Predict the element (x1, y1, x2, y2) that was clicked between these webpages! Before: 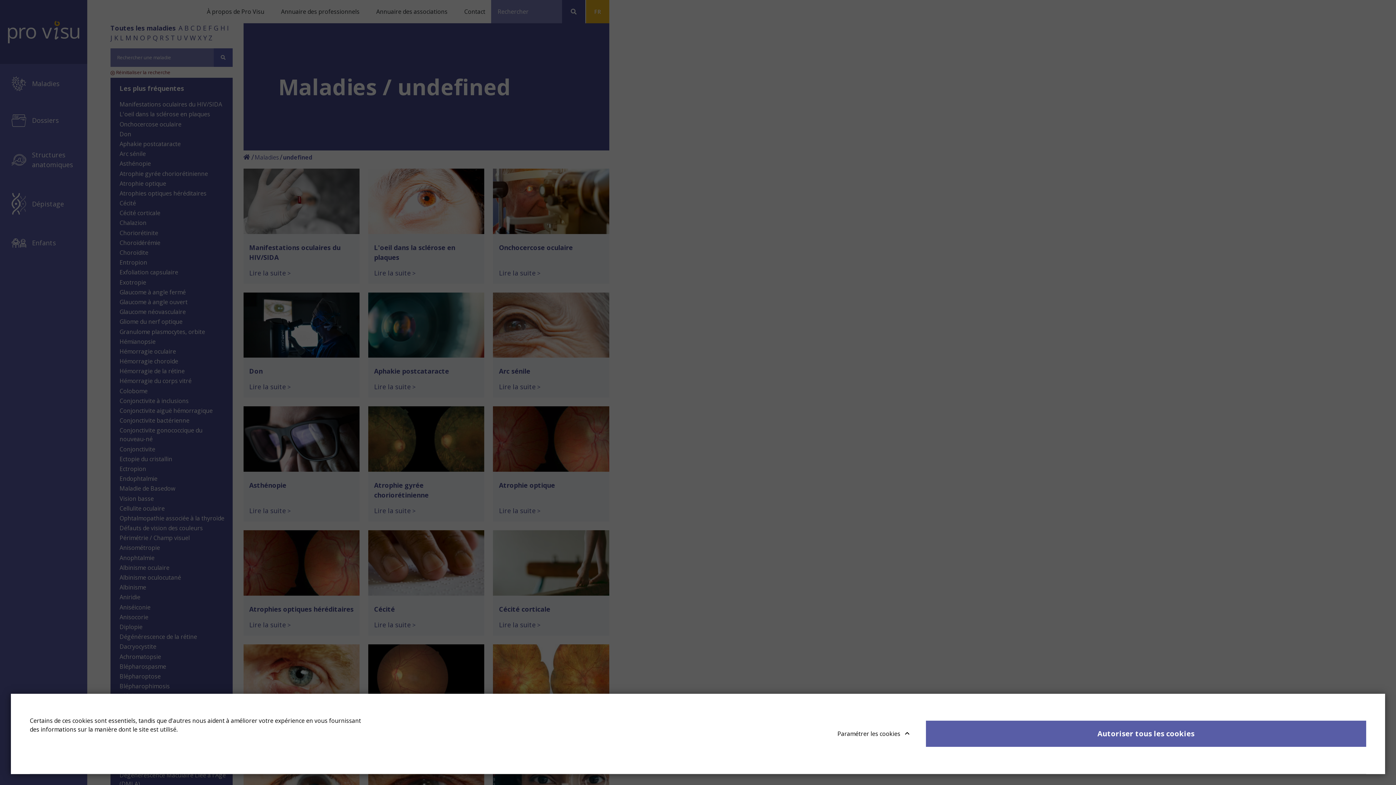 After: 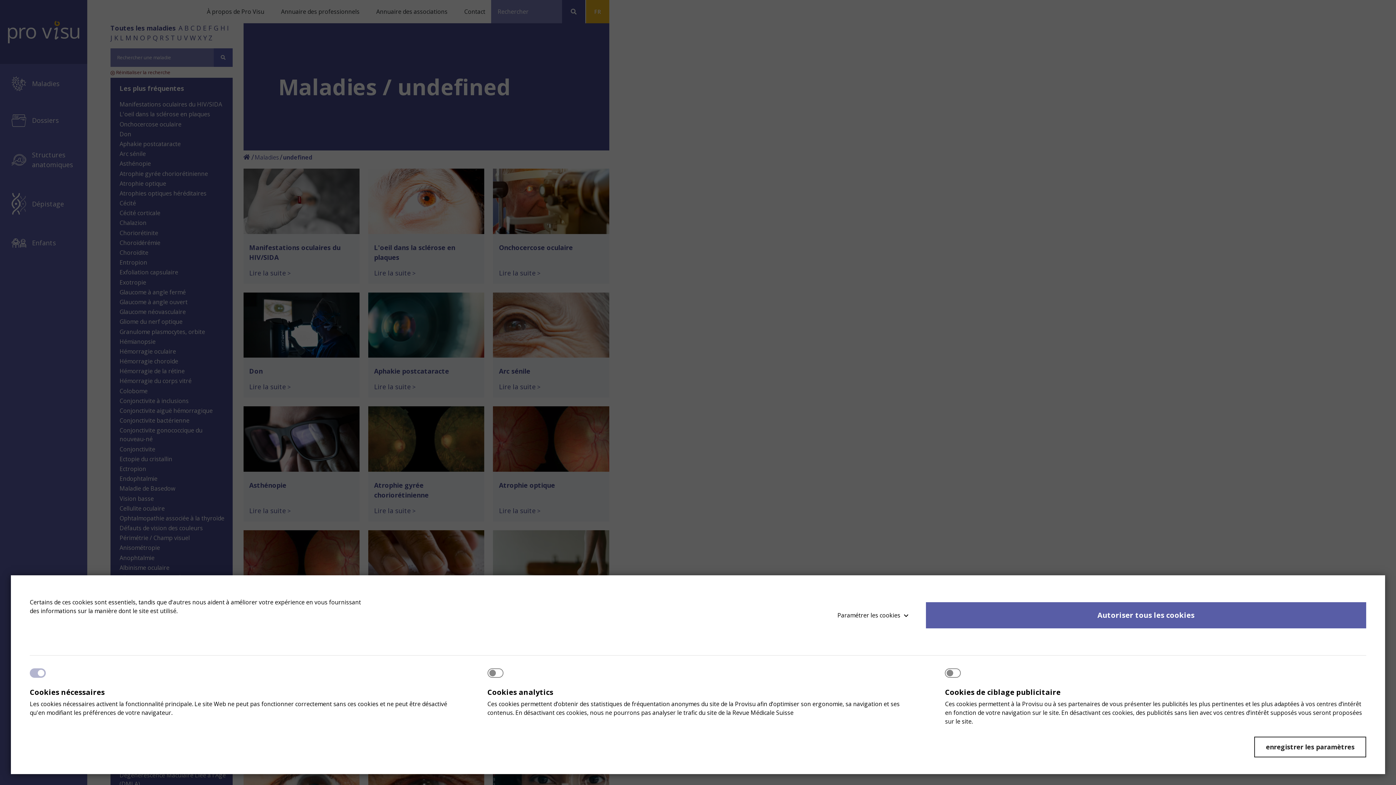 Action: bbox: (831, 721, 908, 747) label: Paramétrer les cookies